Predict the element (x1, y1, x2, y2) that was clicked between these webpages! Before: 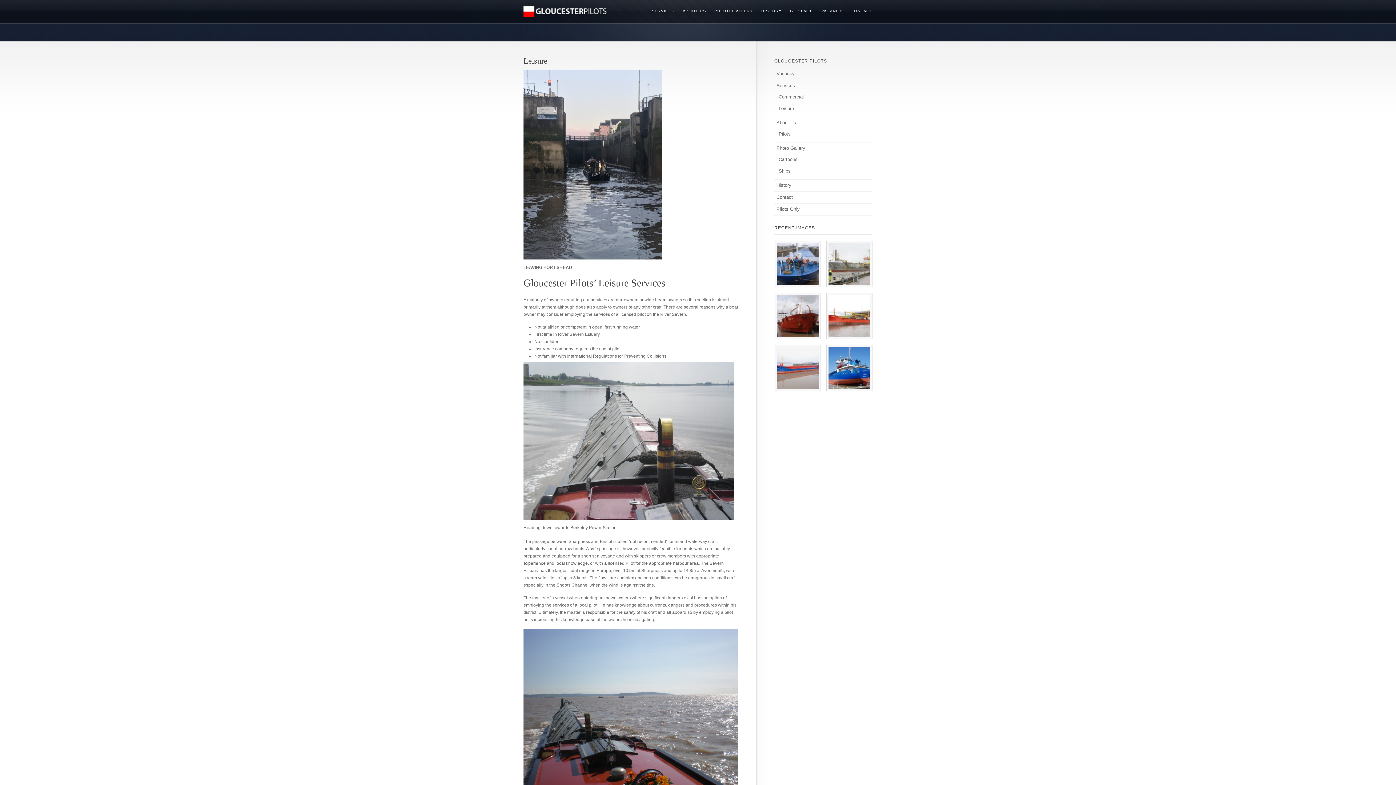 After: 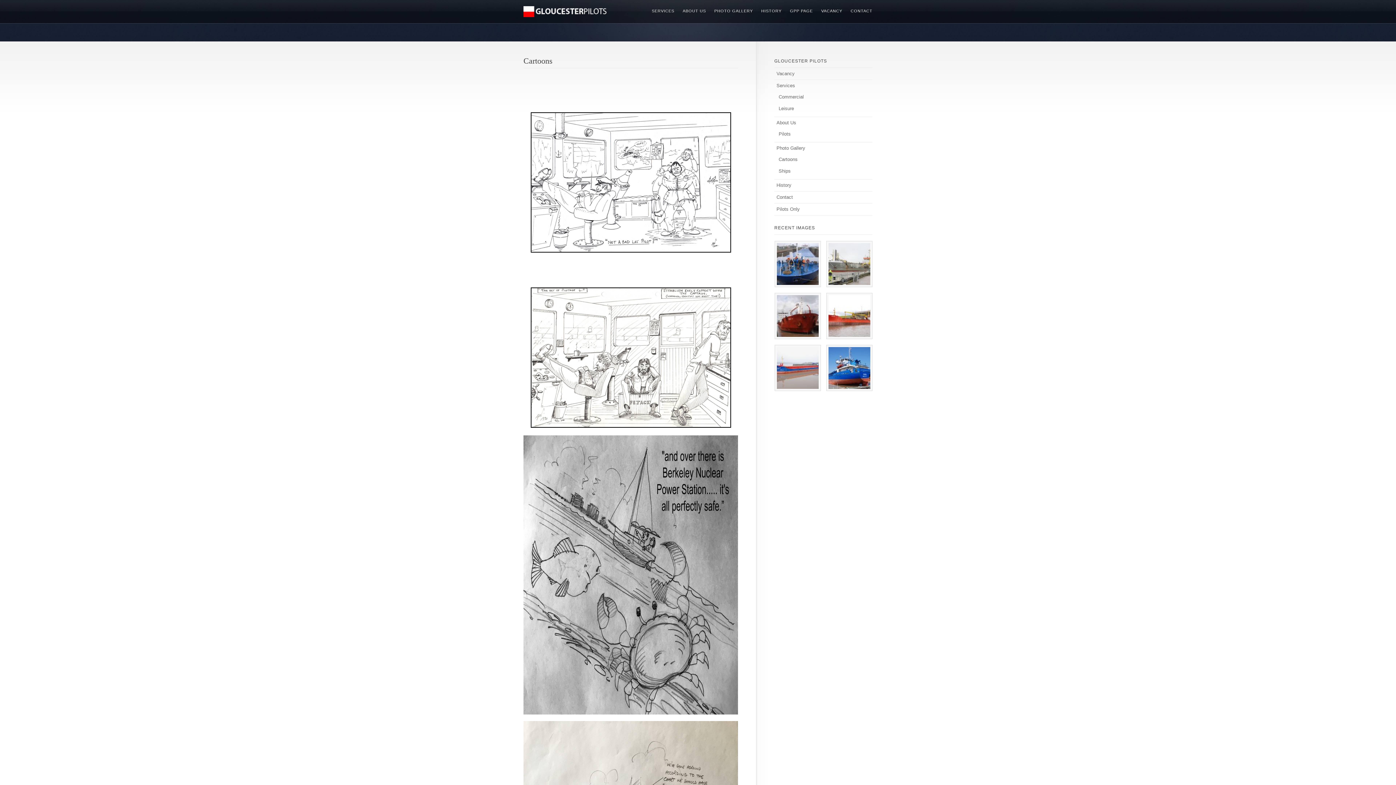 Action: label: Cartoons bbox: (778, 156, 872, 163)